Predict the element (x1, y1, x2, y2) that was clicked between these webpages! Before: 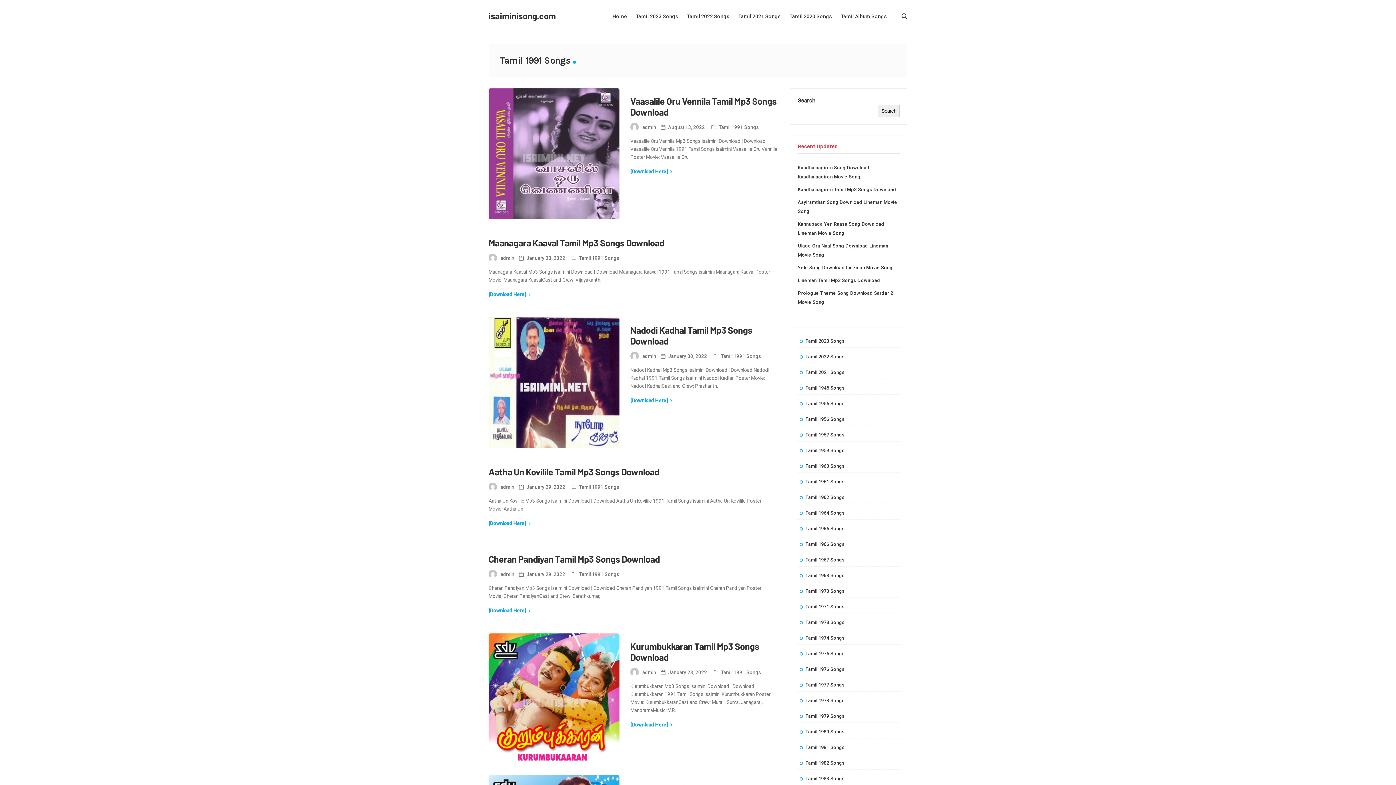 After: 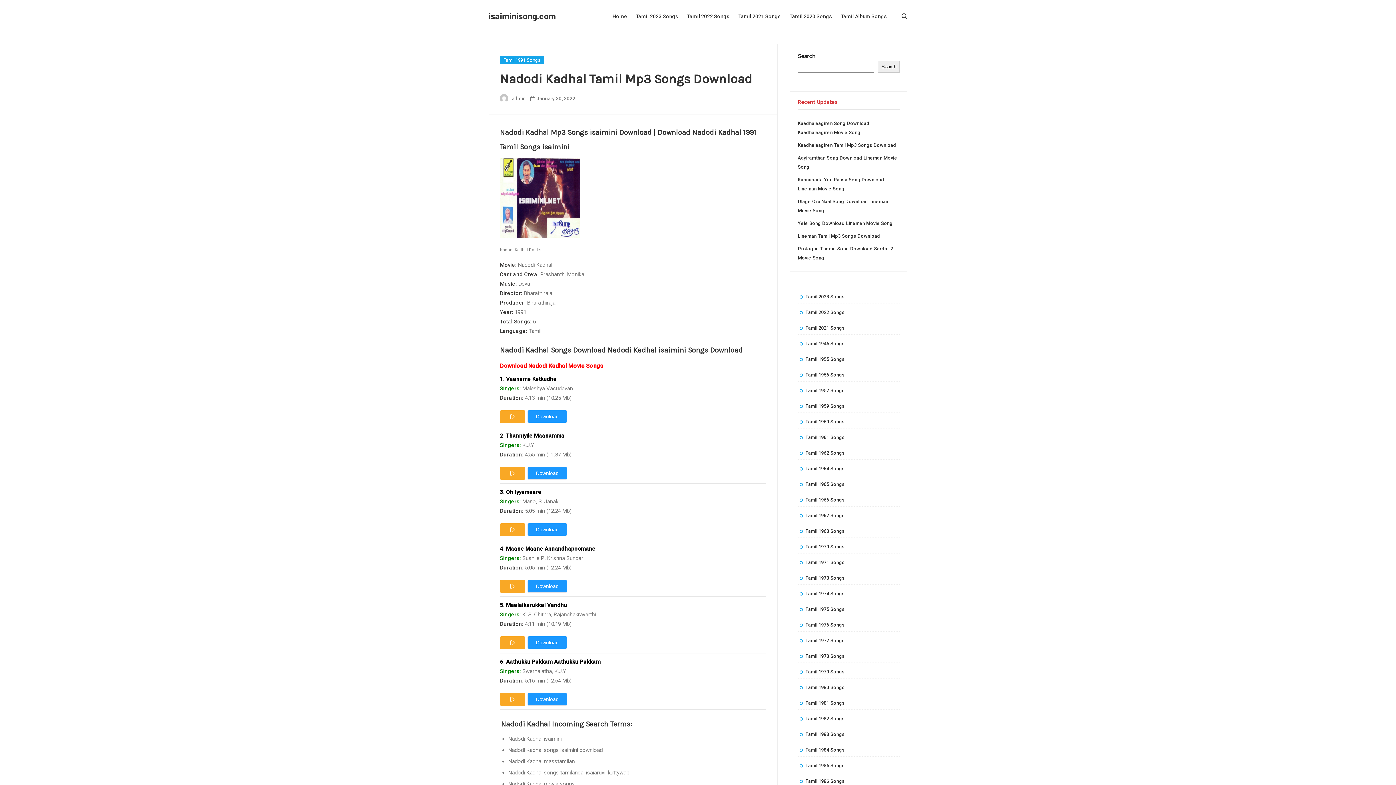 Action: bbox: (488, 440, 619, 446)